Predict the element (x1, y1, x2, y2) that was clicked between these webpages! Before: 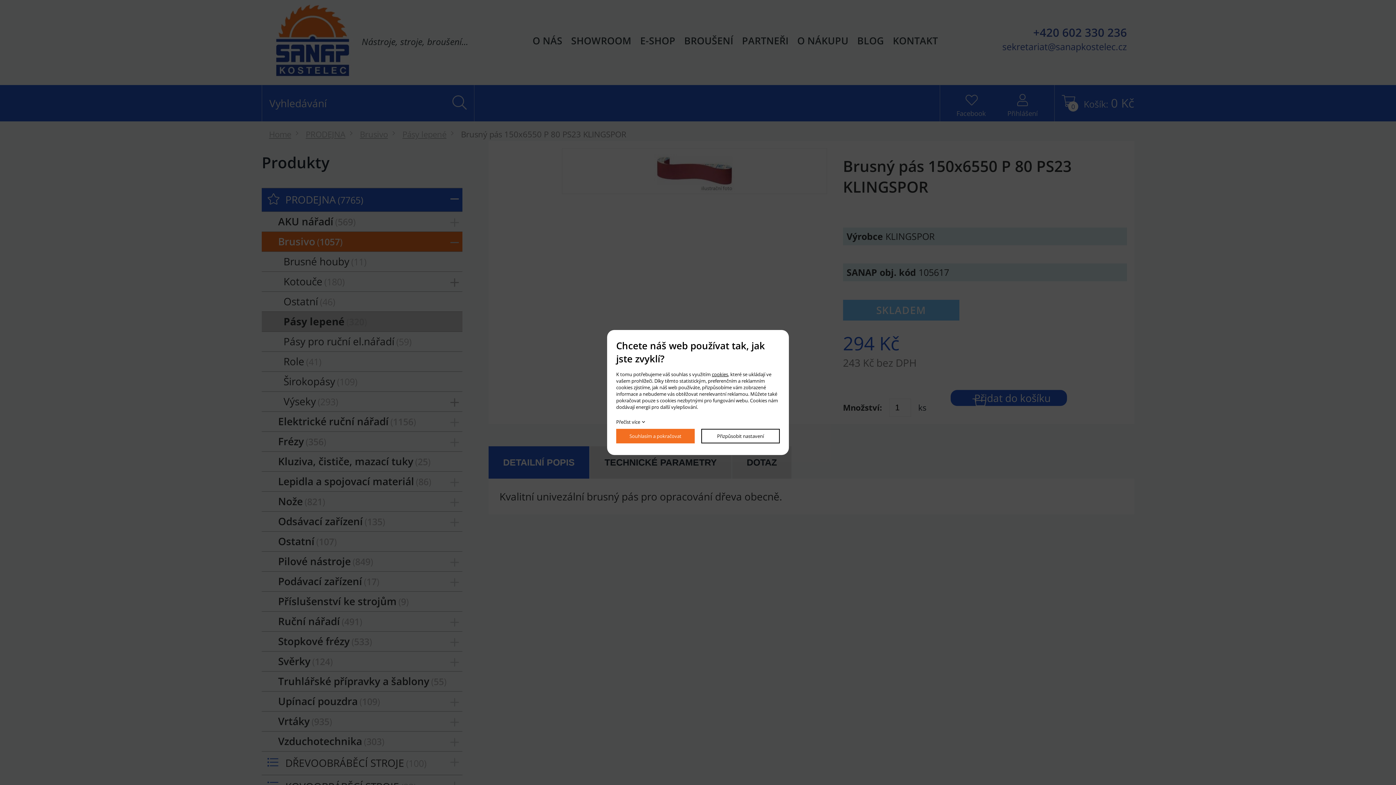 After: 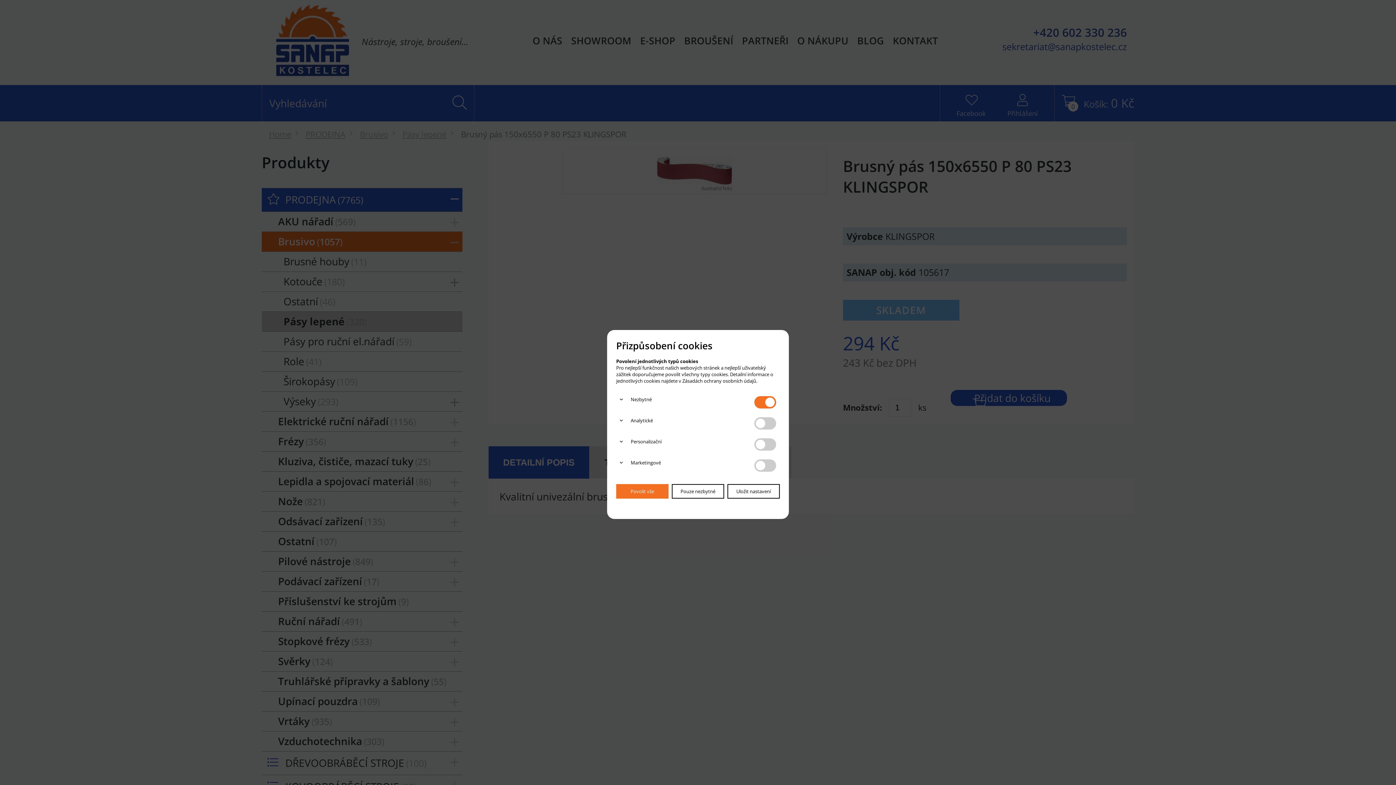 Action: label: Přizpůsobit nastavení bbox: (701, 429, 780, 443)